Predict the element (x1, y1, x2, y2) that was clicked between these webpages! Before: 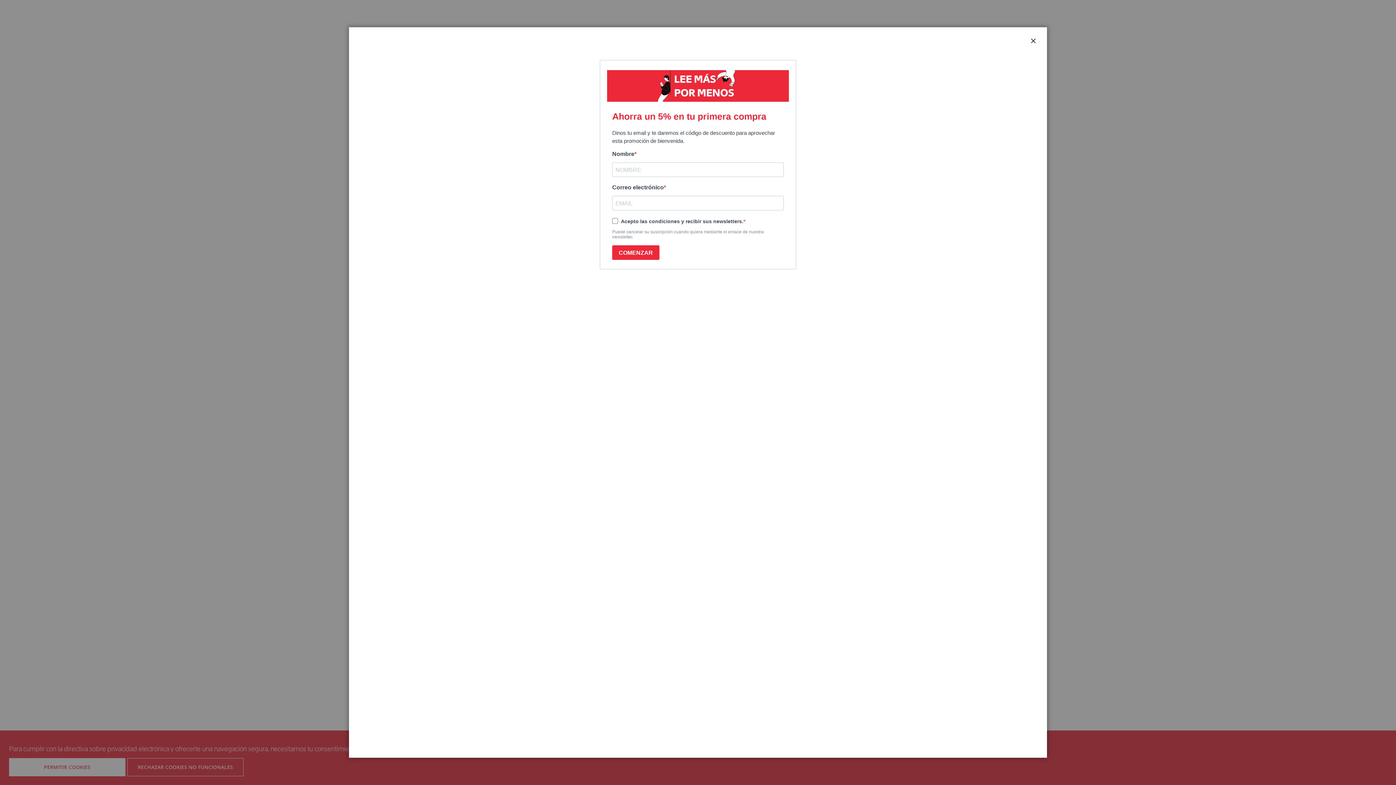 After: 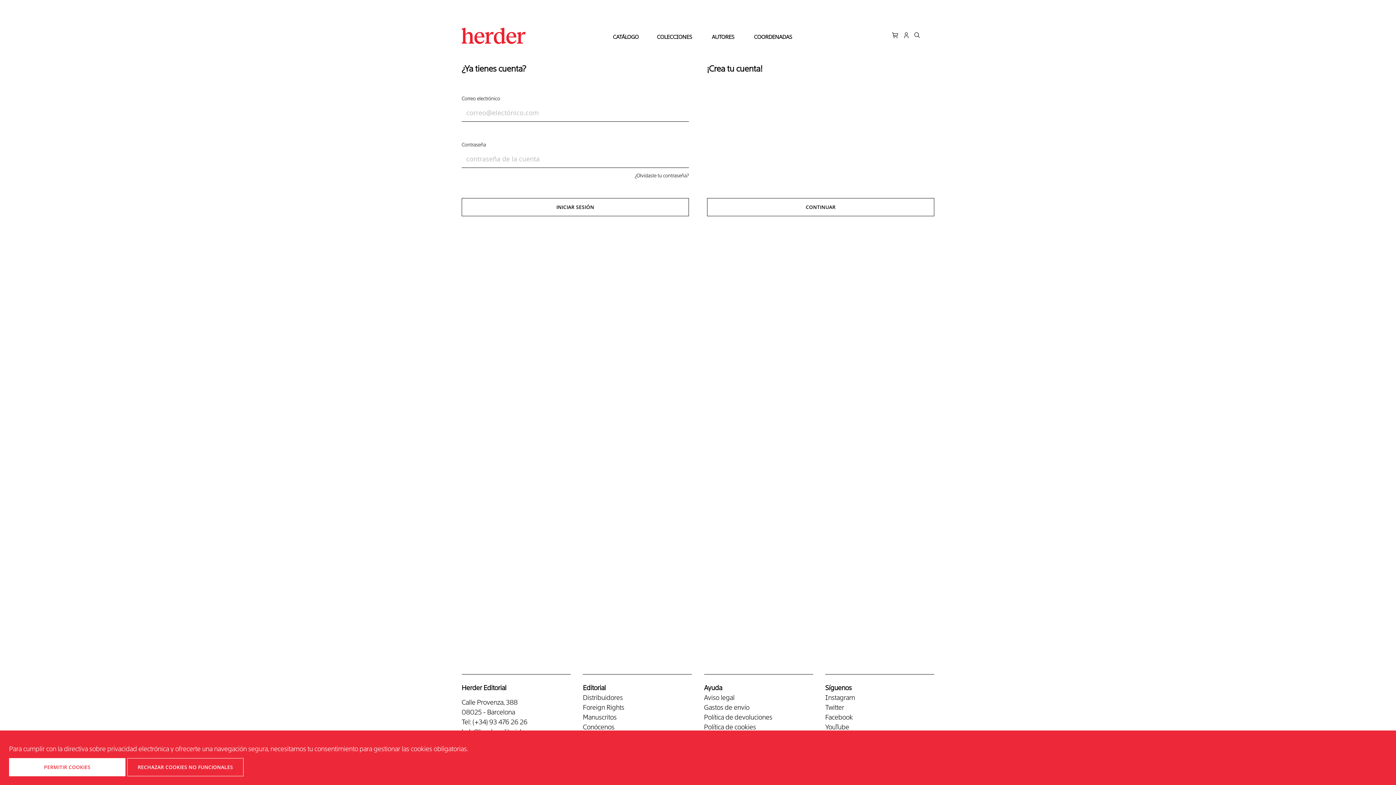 Action: bbox: (1029, 36, 1038, 45) label: CERRAR